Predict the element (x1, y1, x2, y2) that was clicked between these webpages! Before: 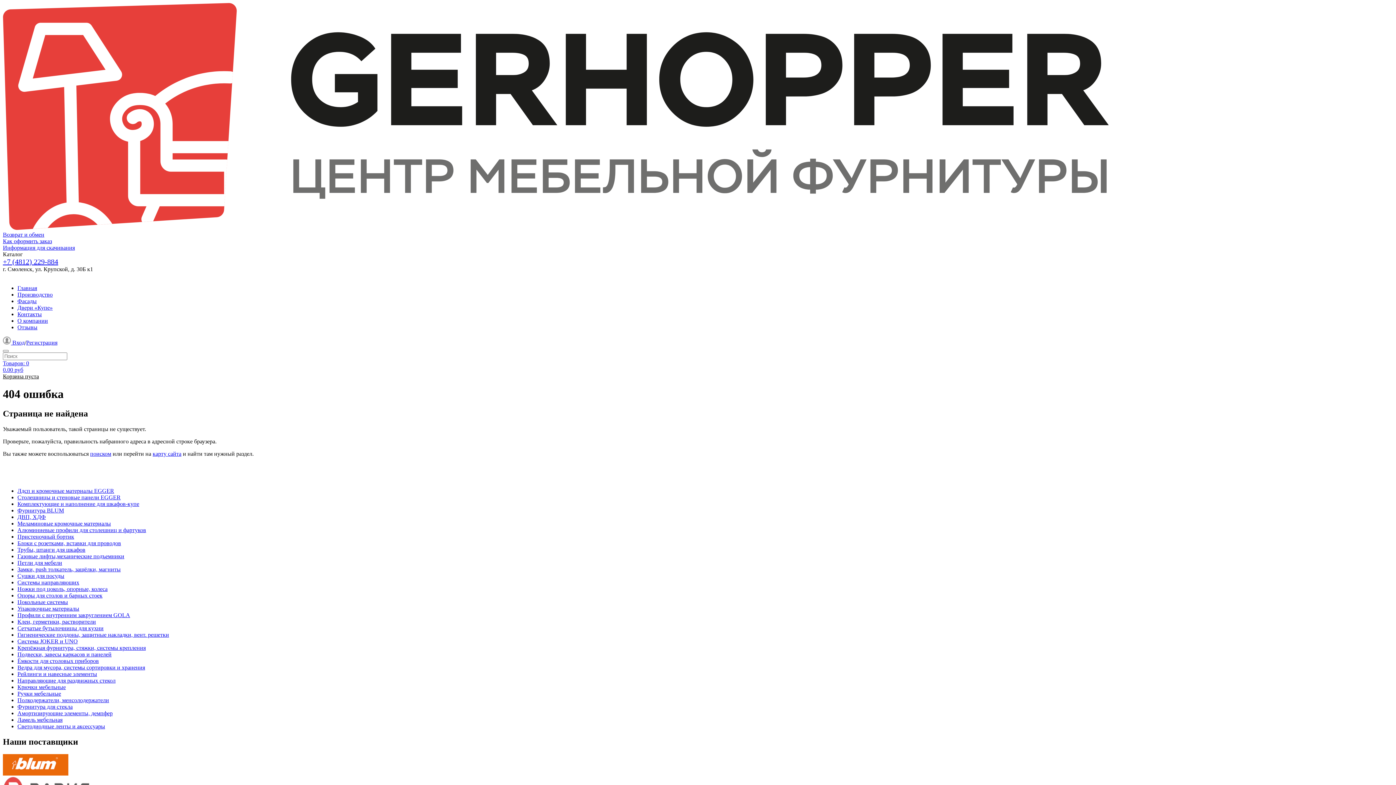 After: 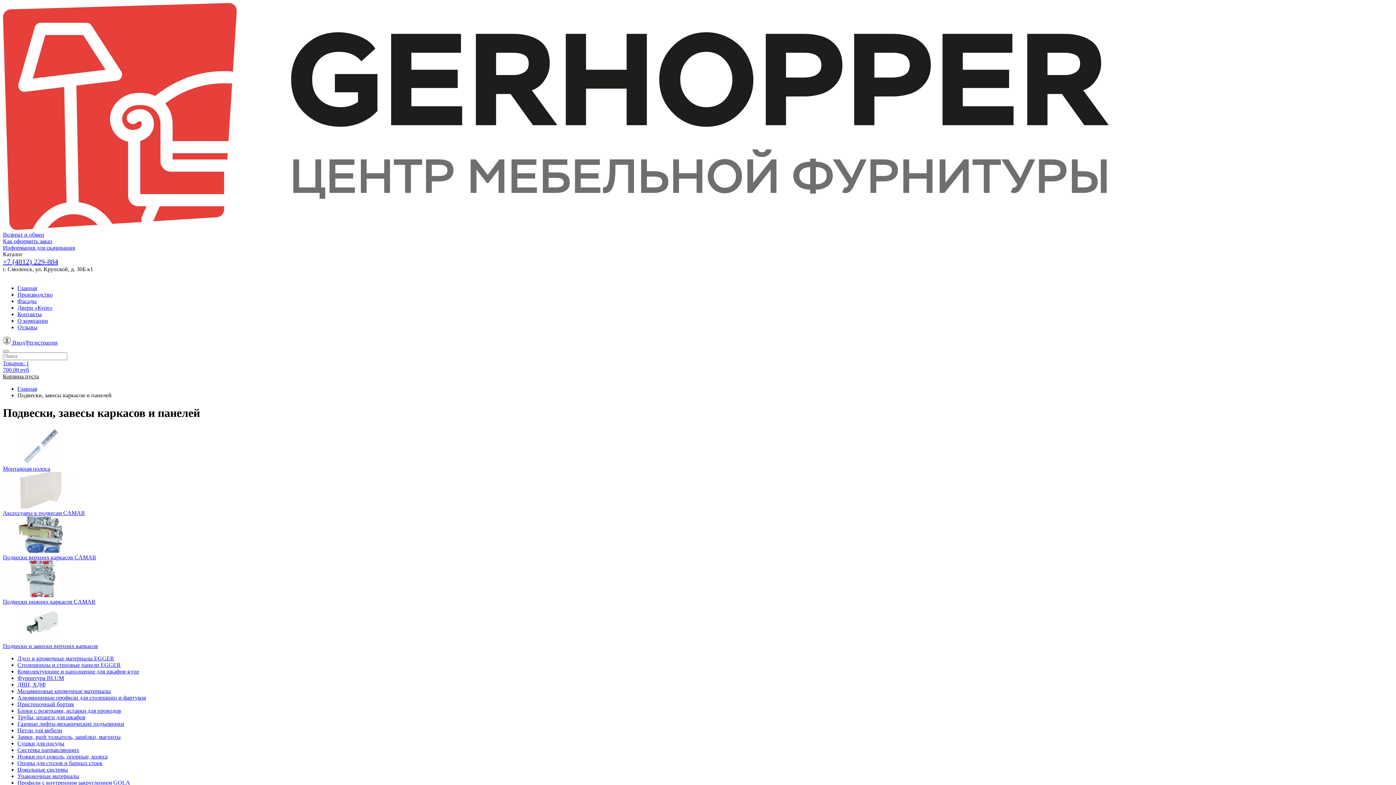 Action: label: Подвески, завесы каркасов и панелей bbox: (17, 651, 111, 657)